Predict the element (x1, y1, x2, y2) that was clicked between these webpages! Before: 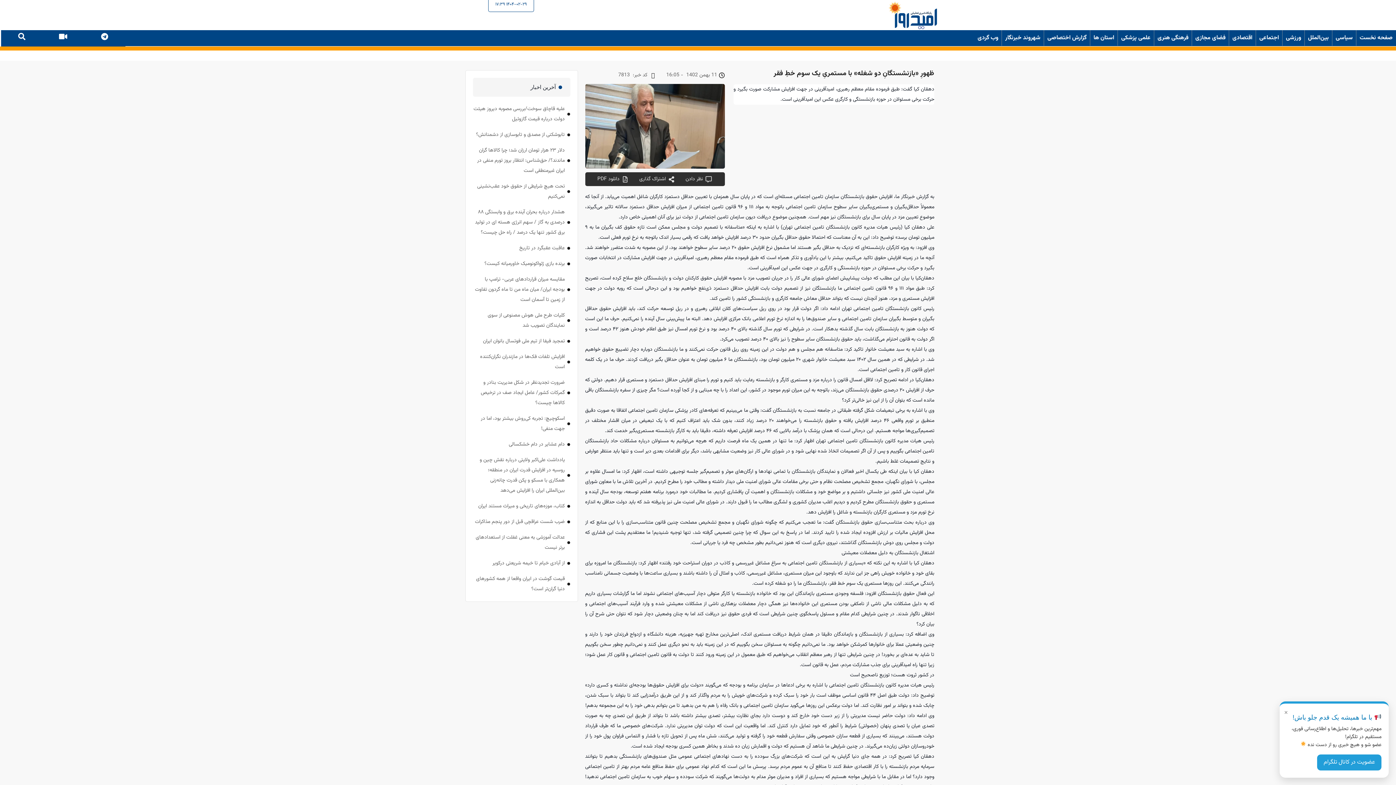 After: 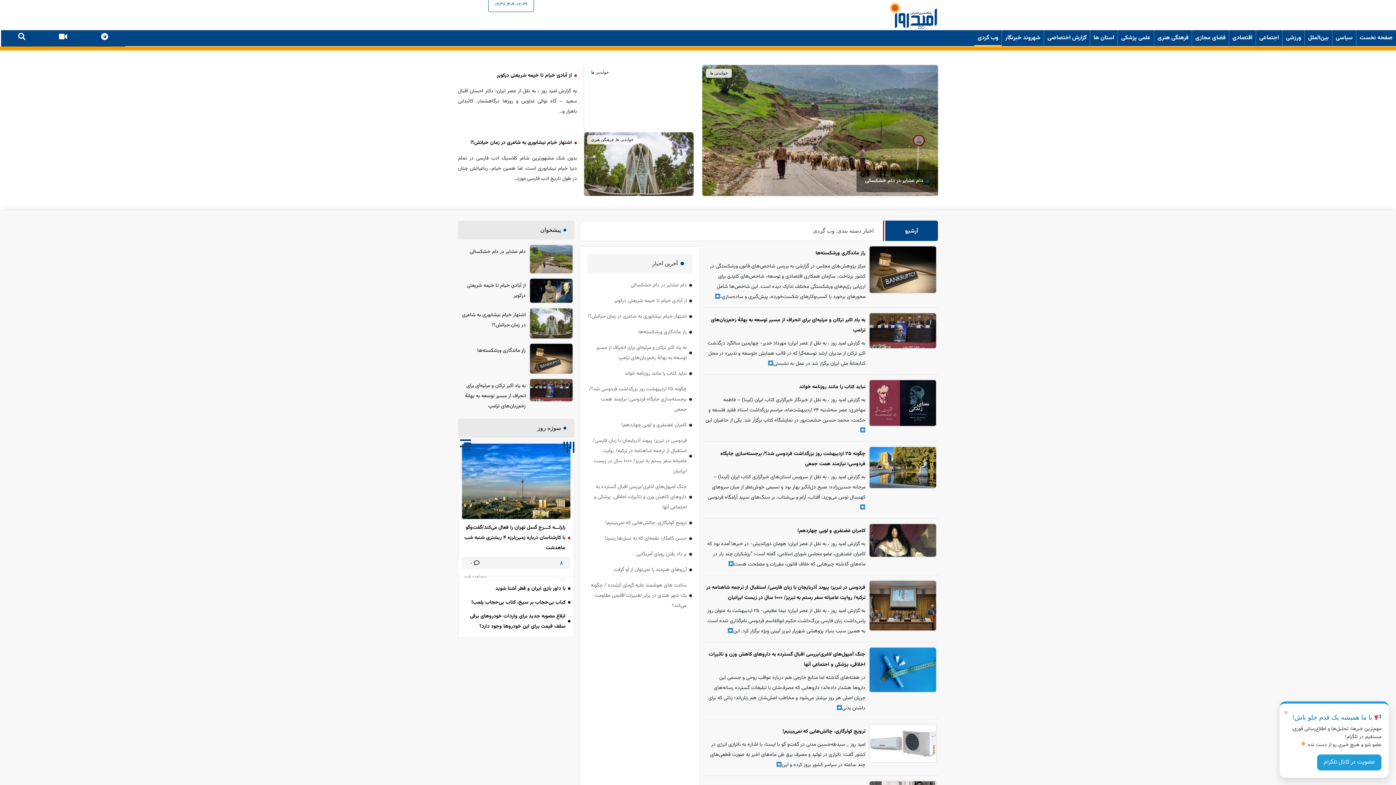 Action: label: وب گردی bbox: (974, 30, 1001, 46)